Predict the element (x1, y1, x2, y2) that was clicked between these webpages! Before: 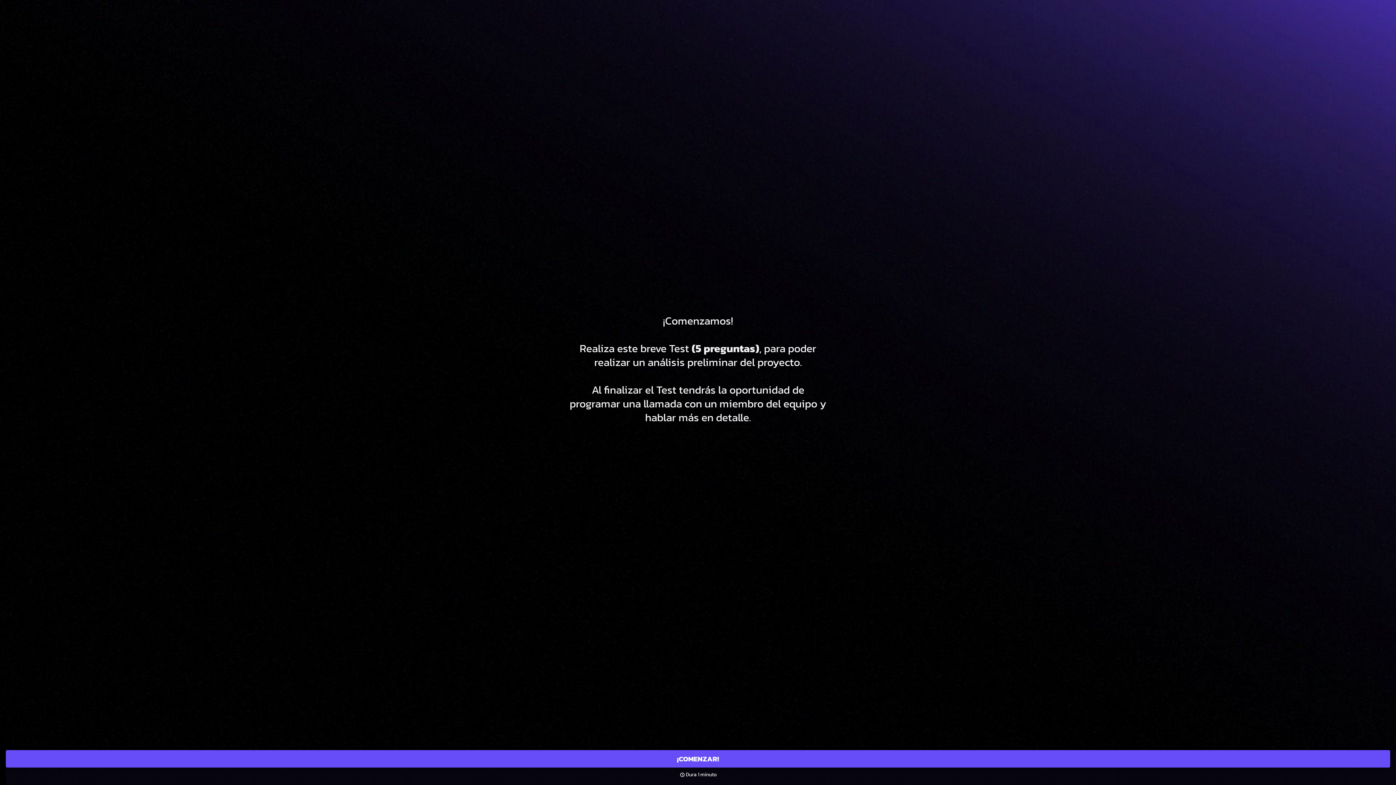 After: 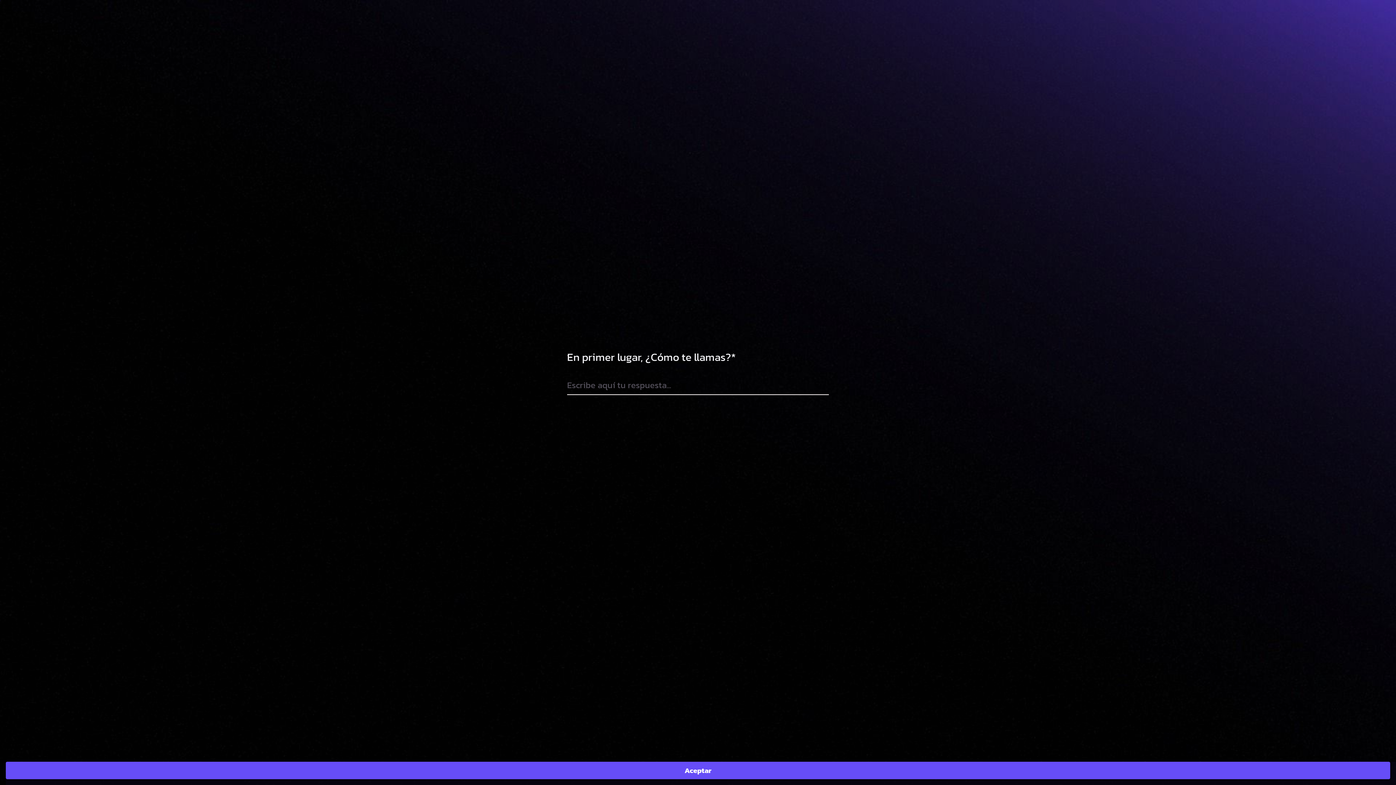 Action: bbox: (5, 750, 1390, 768) label: ¡COMENZAR!